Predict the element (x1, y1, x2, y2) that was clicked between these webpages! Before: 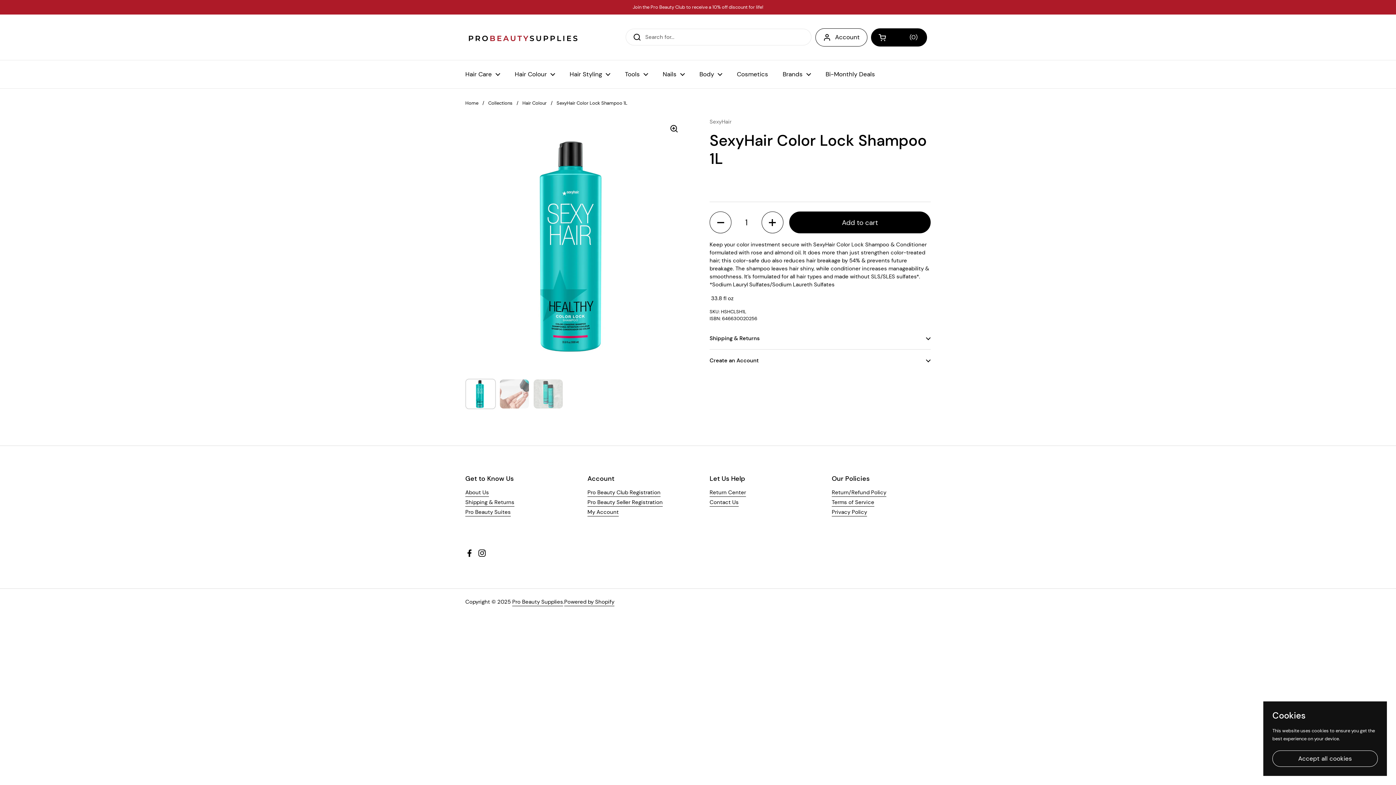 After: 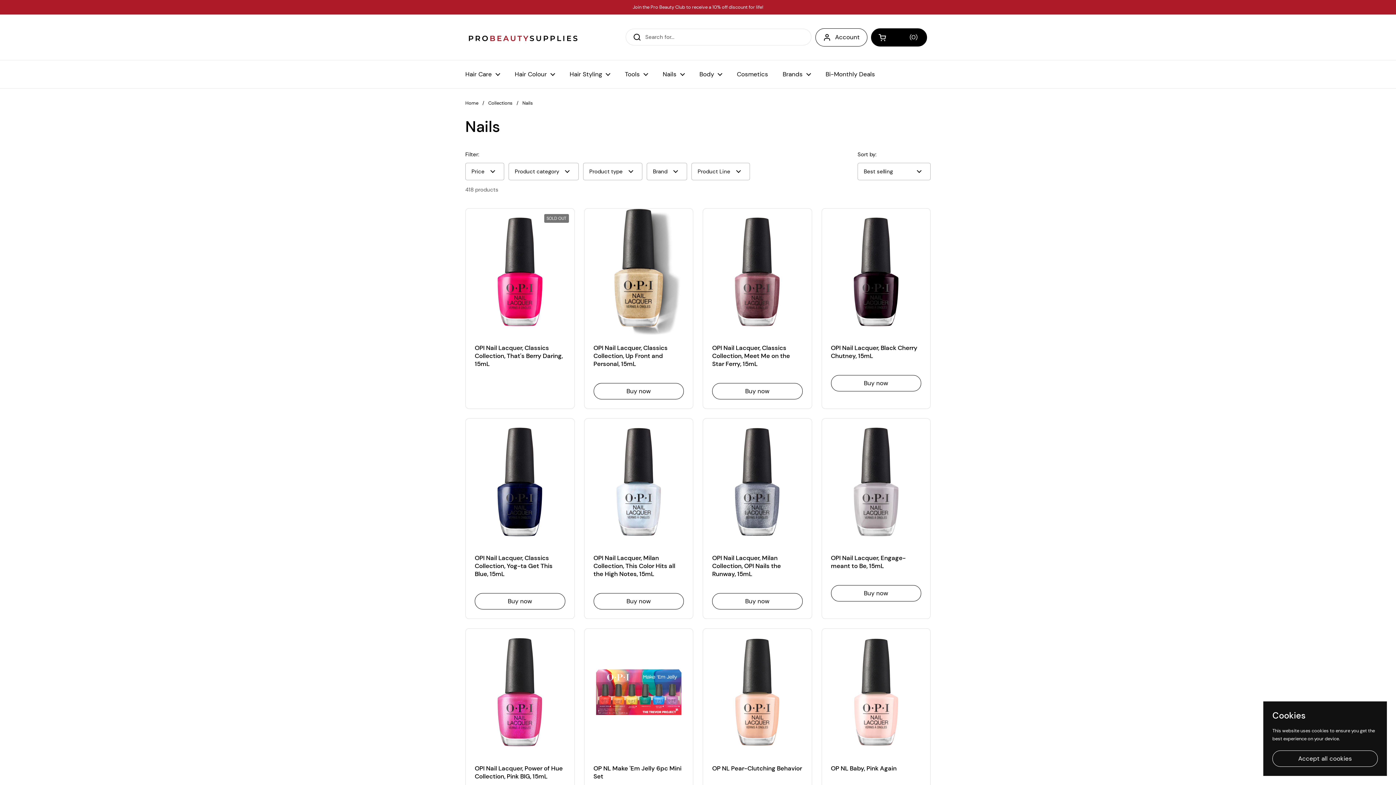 Action: label: Nails bbox: (655, 65, 692, 82)